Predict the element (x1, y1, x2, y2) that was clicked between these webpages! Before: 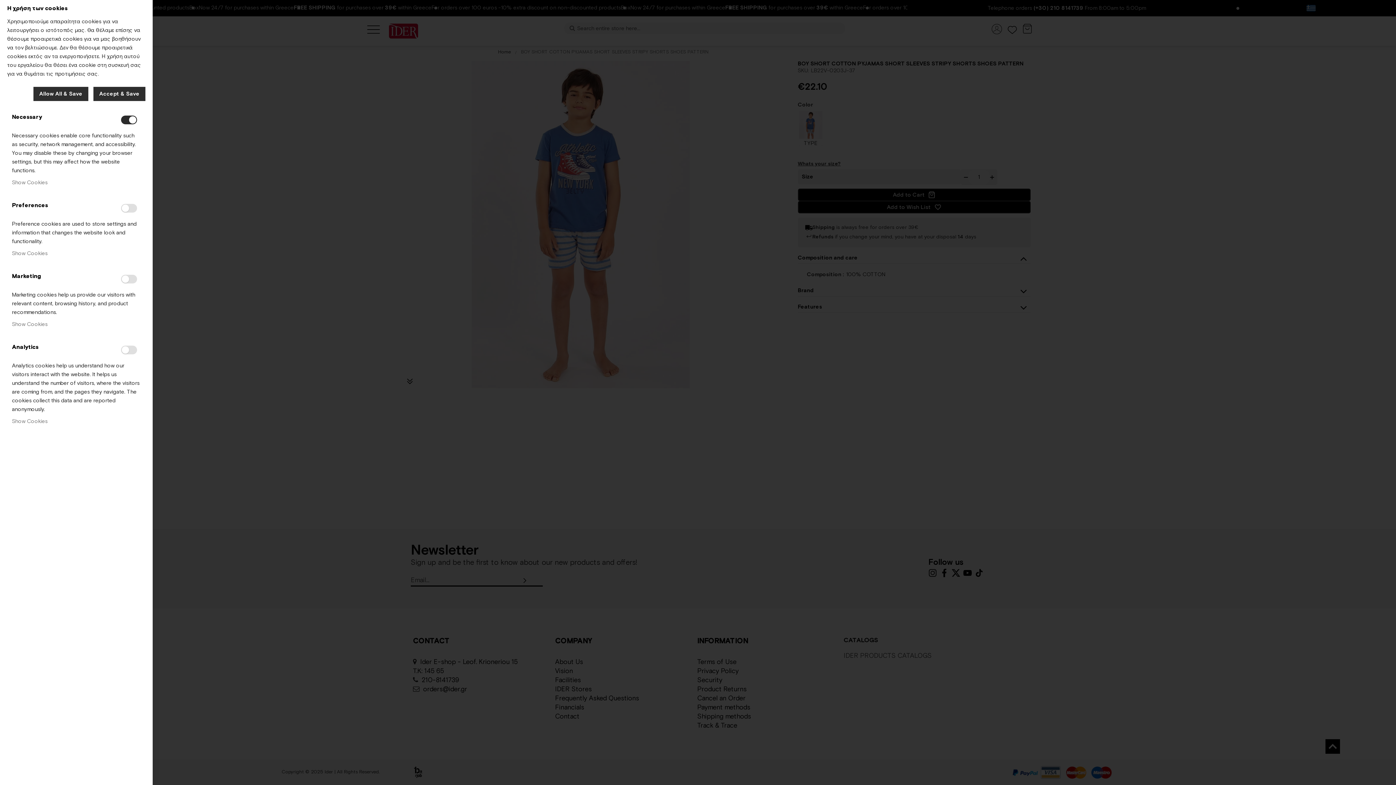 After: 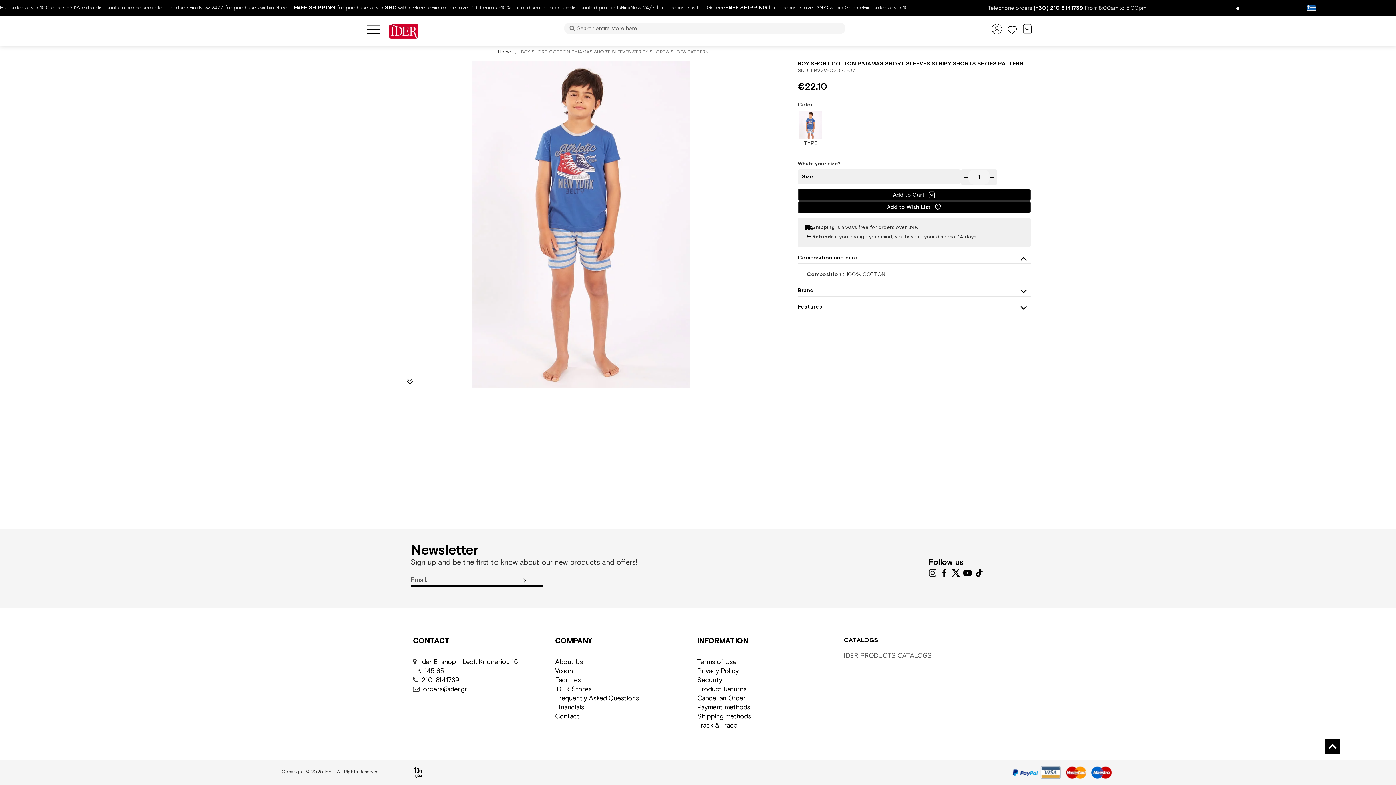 Action: bbox: (93, 86, 145, 100) label: Accept & Save